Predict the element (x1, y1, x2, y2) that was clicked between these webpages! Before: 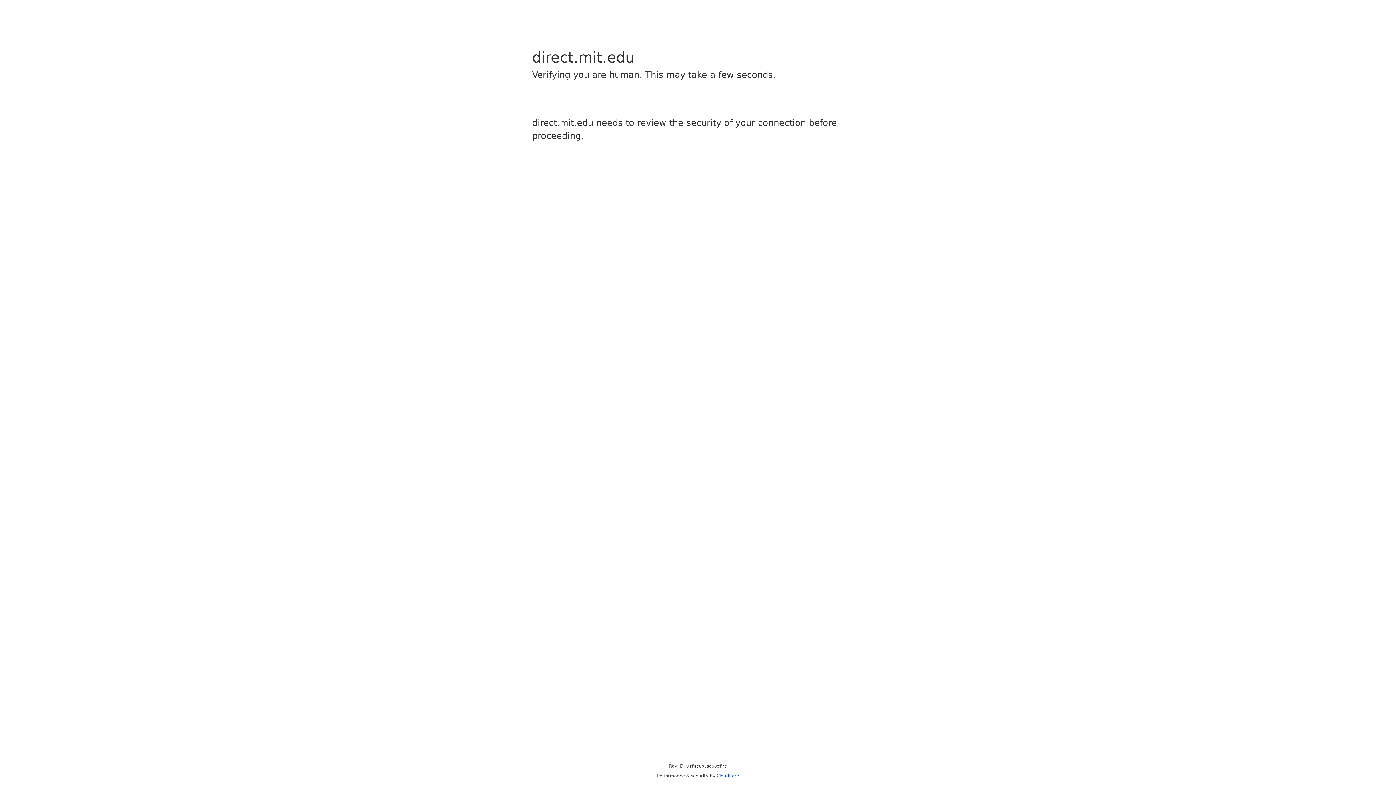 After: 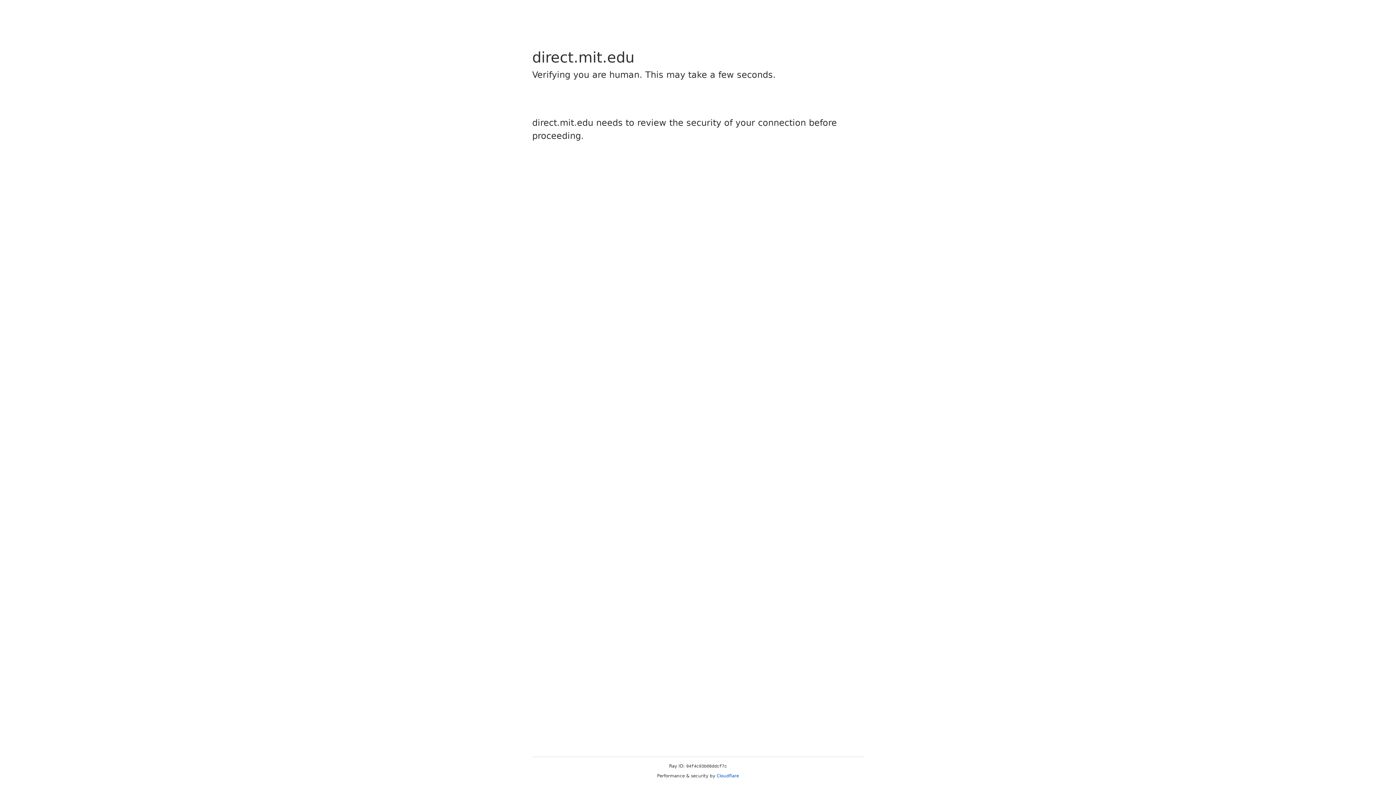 Action: label: Cloudflare bbox: (716, 773, 739, 778)